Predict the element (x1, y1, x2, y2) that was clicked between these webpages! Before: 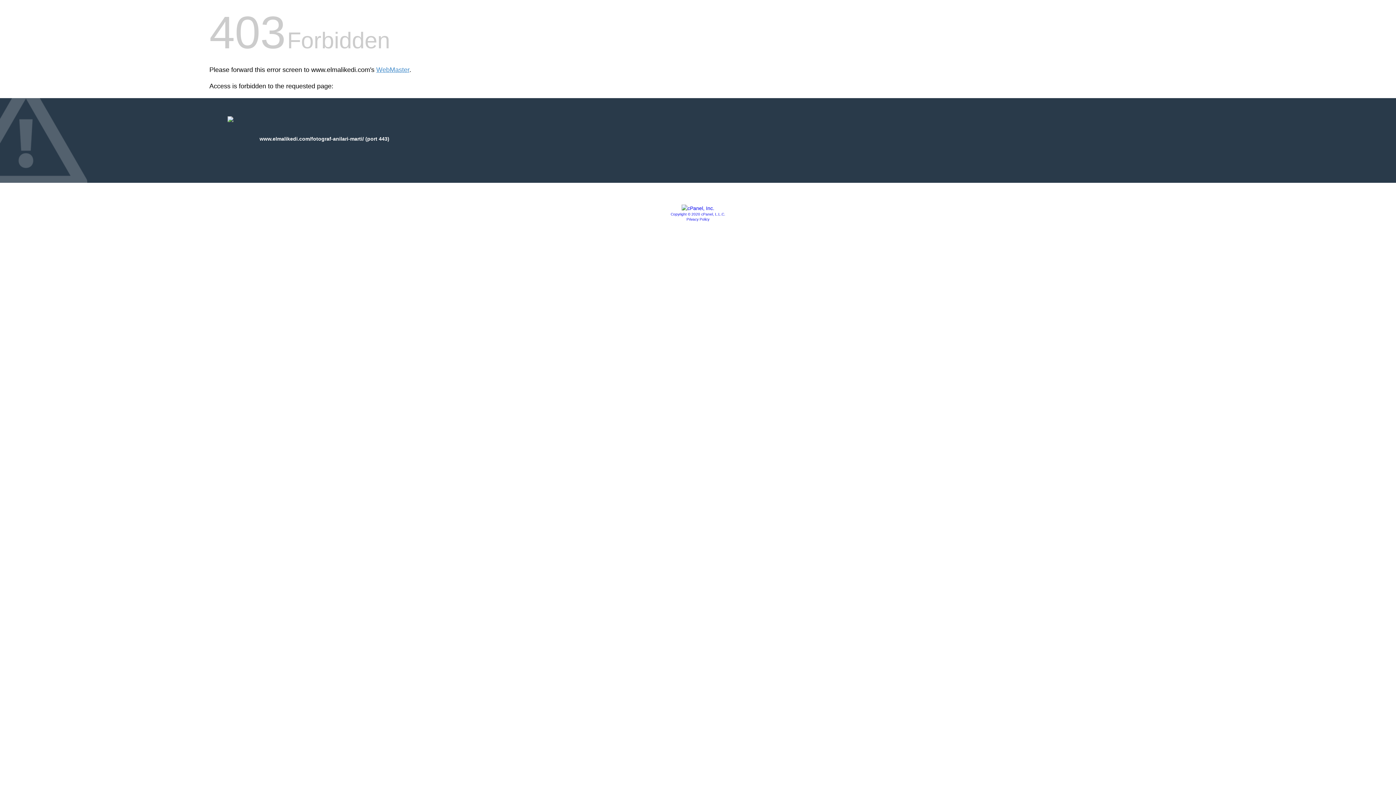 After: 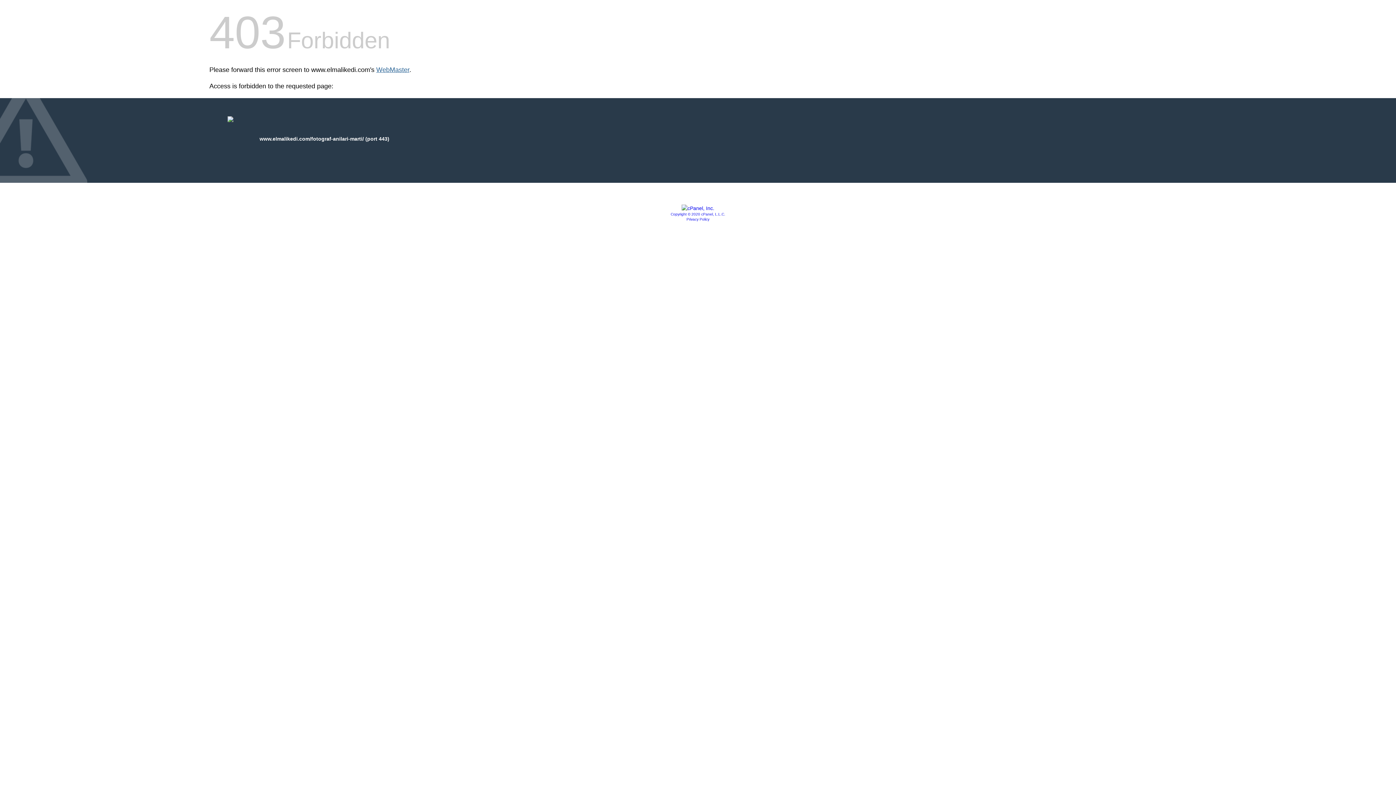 Action: label: WebMaster bbox: (376, 66, 409, 73)